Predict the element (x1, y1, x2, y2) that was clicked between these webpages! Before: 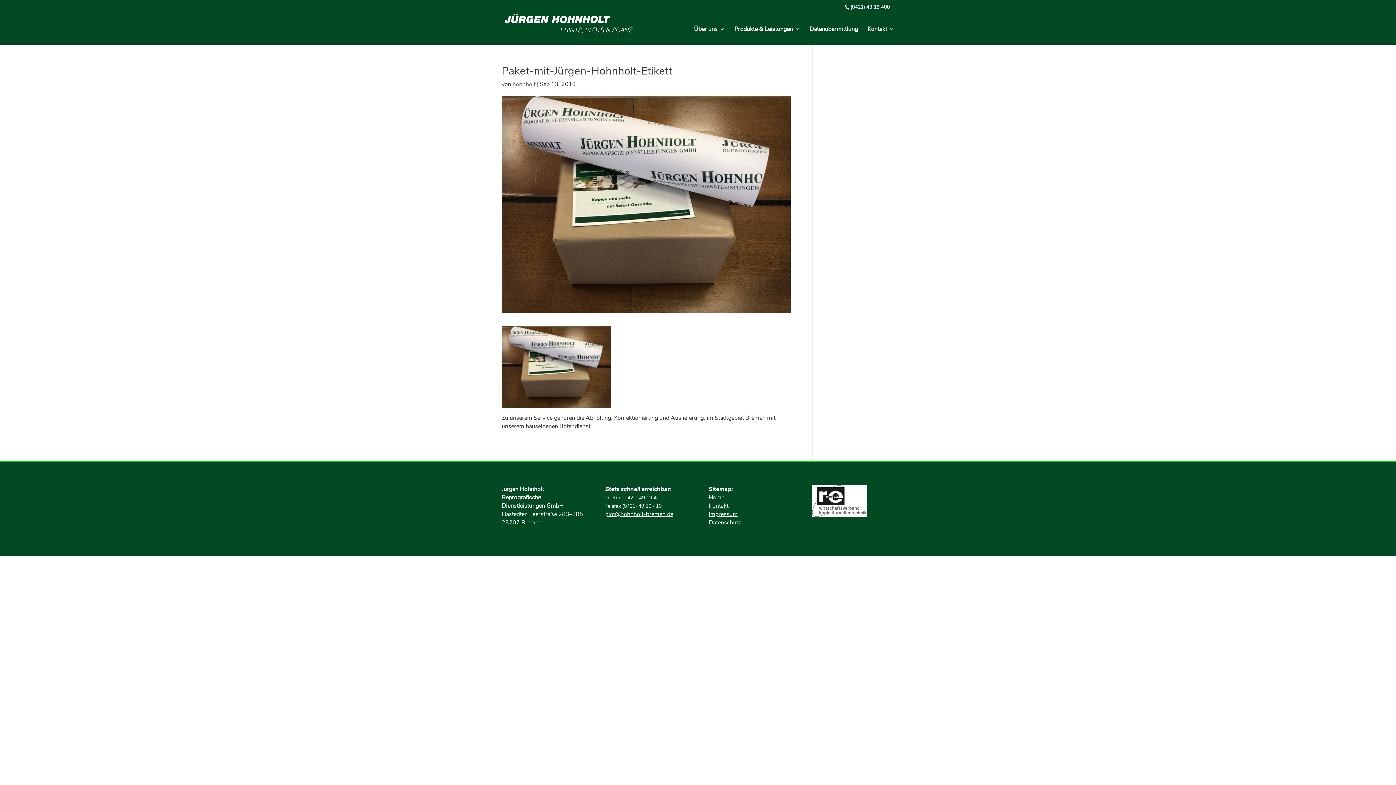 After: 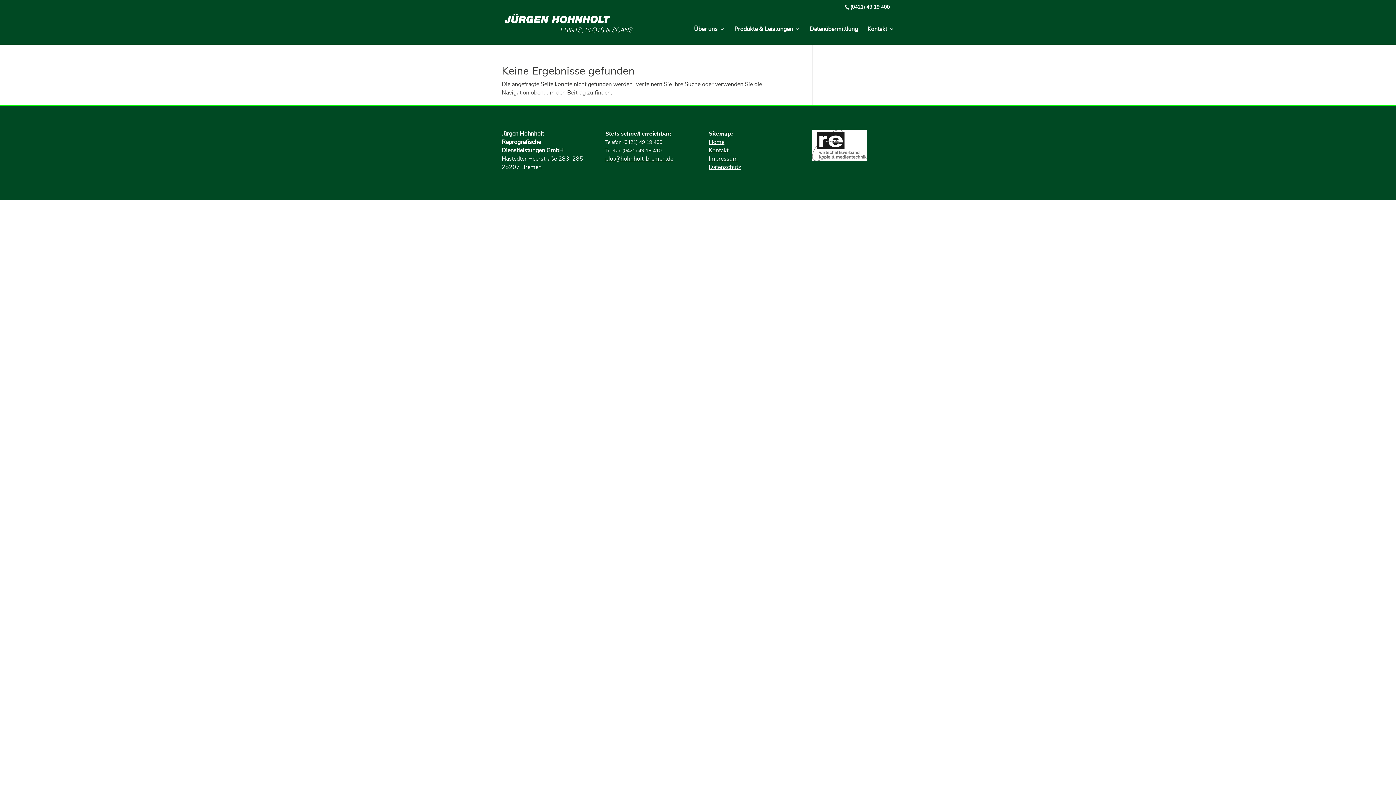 Action: label: hohnholt bbox: (512, 80, 535, 88)